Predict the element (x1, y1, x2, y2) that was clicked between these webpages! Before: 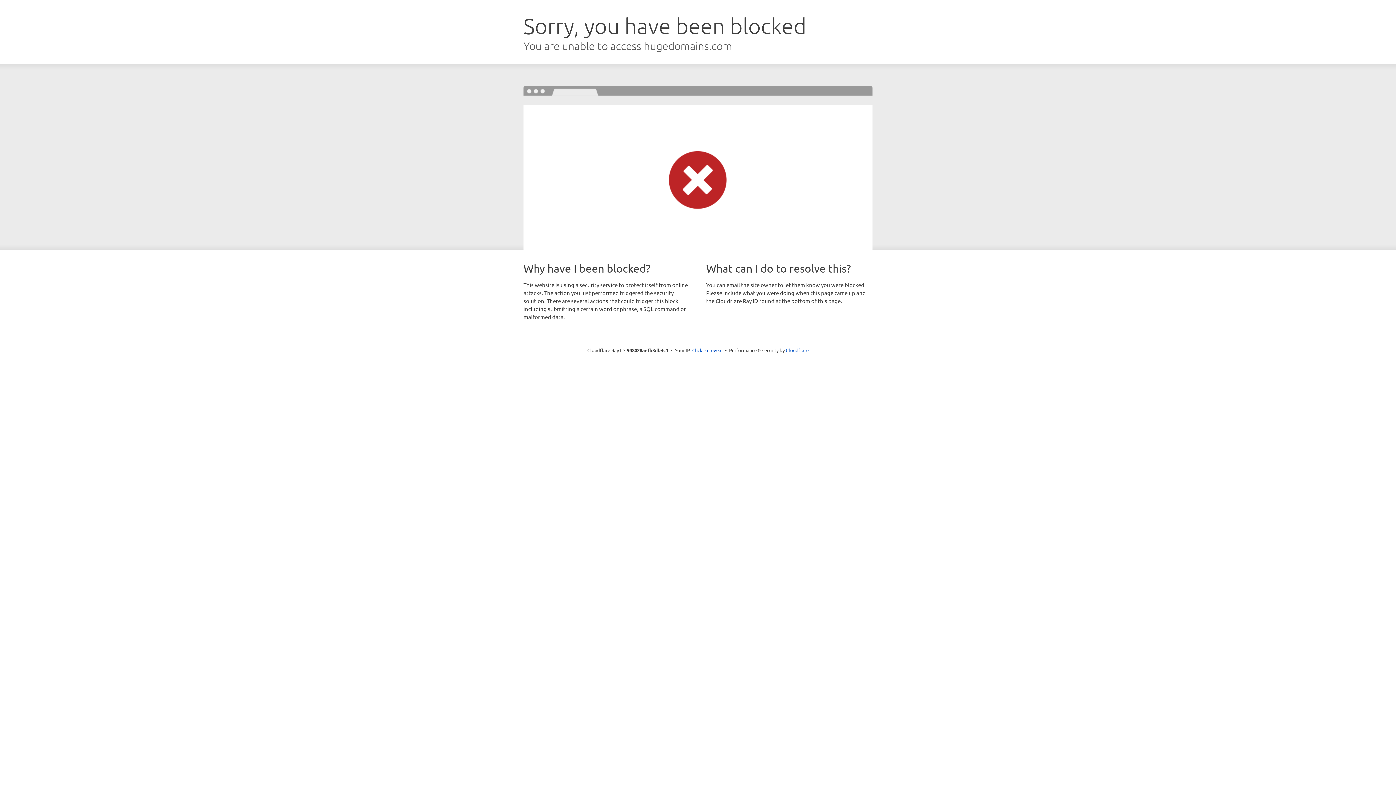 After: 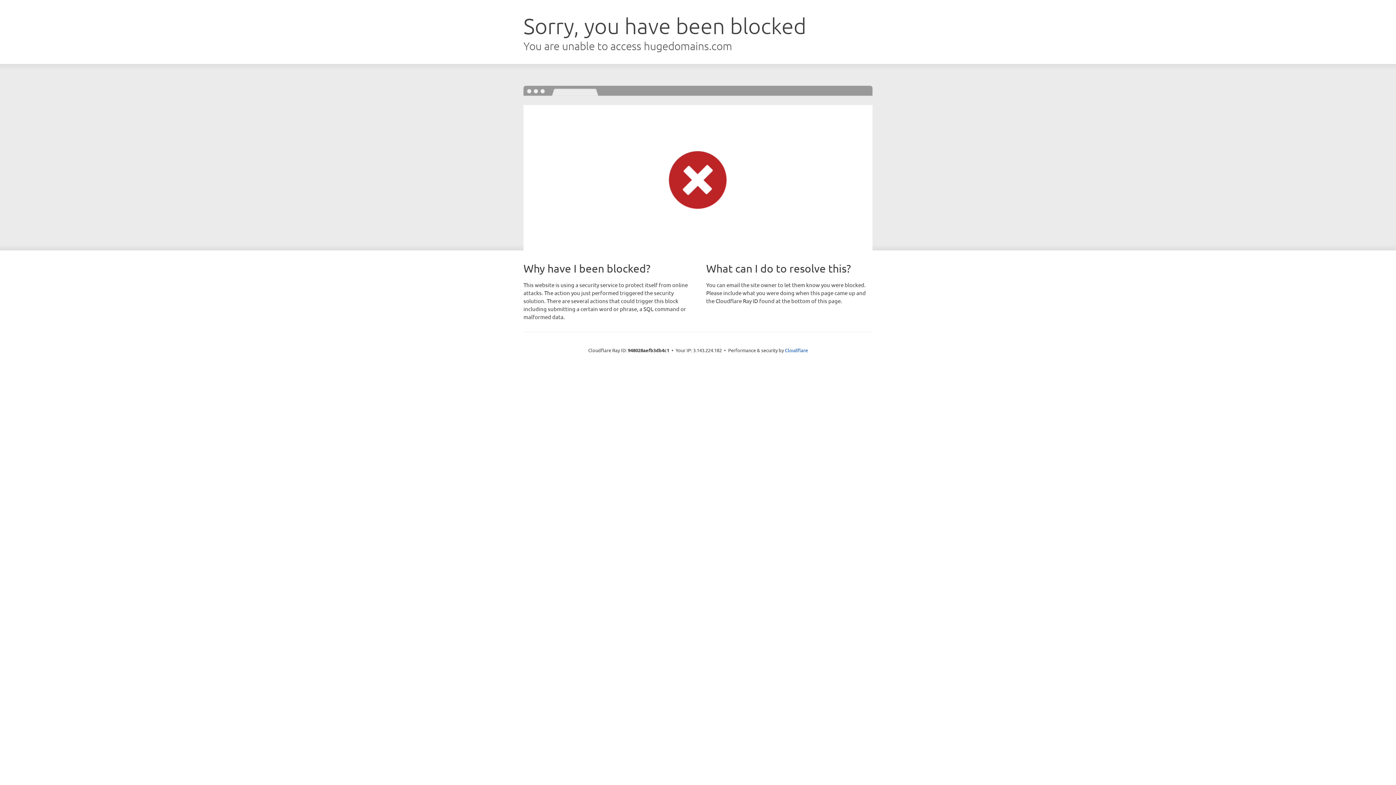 Action: bbox: (692, 346, 722, 353) label: Click to reveal